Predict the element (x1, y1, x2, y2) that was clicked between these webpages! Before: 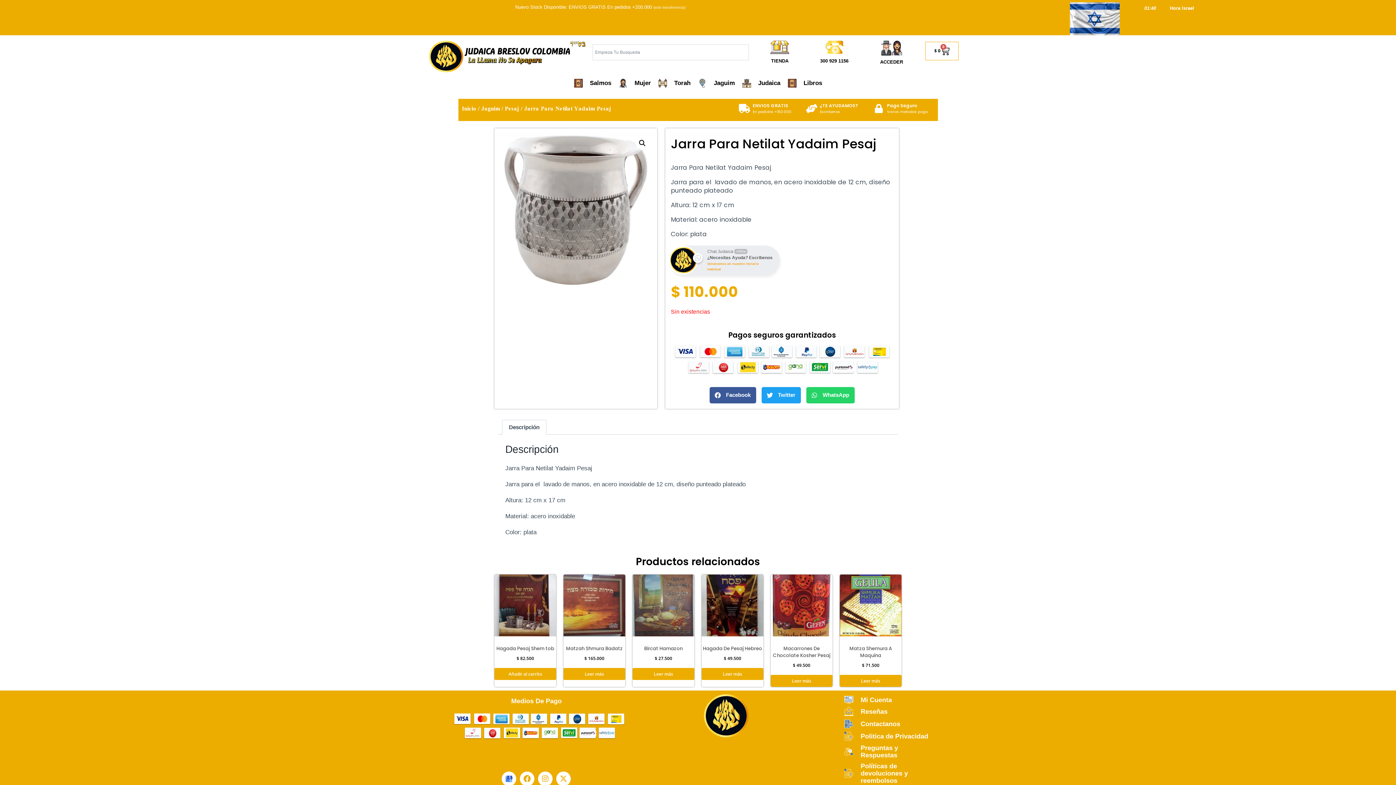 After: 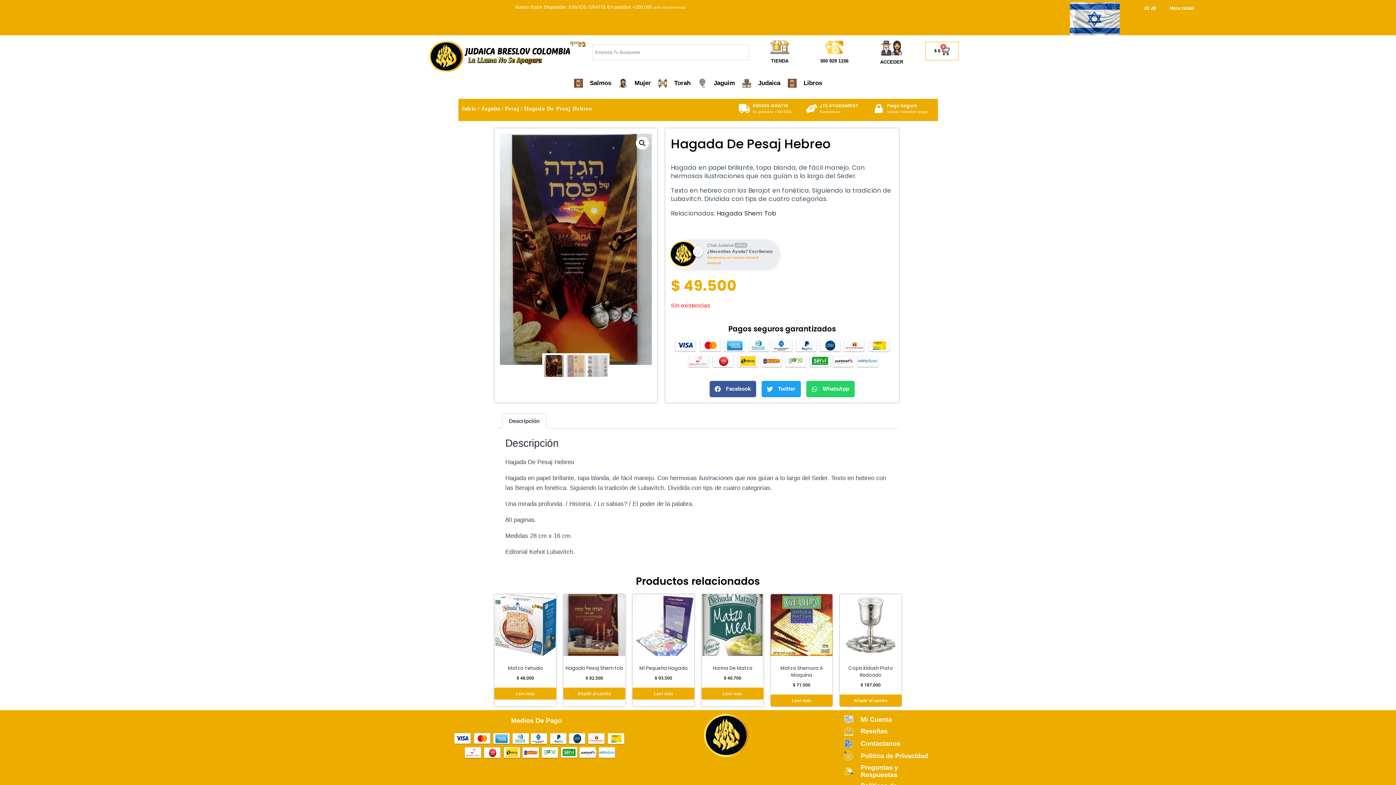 Action: bbox: (703, 645, 762, 652) label: Hagada De Pesaj Hebreo